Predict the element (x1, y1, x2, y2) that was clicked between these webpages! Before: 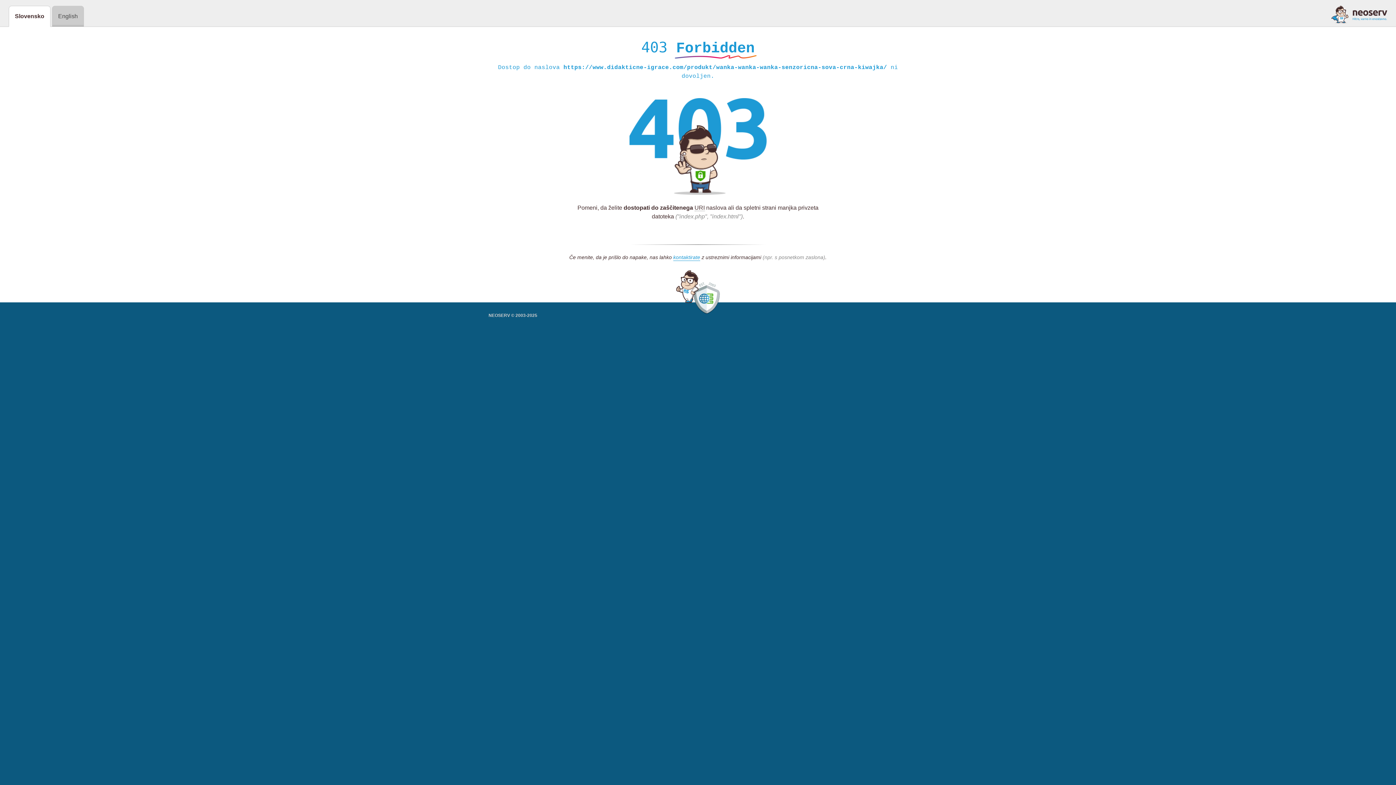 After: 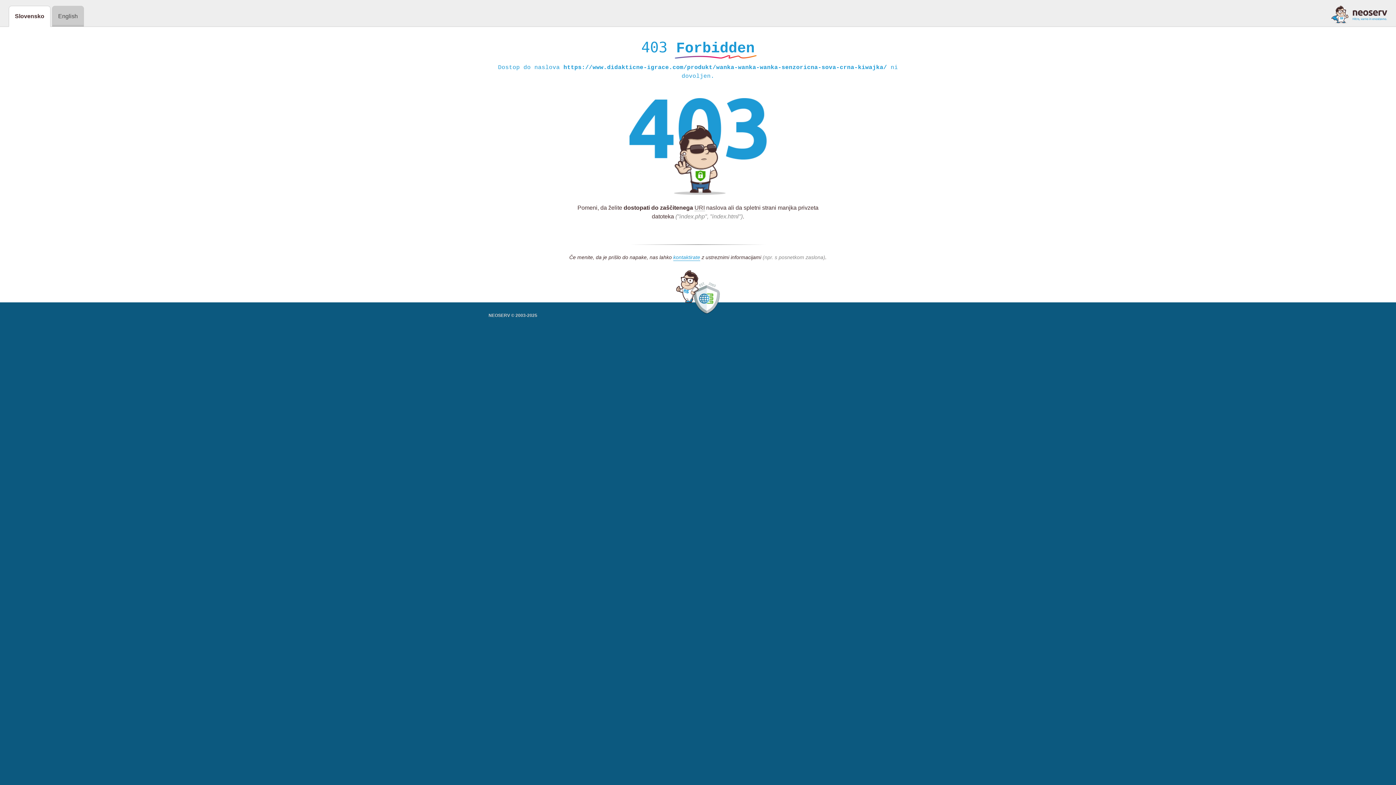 Action: bbox: (1331, 5, 1387, 23)